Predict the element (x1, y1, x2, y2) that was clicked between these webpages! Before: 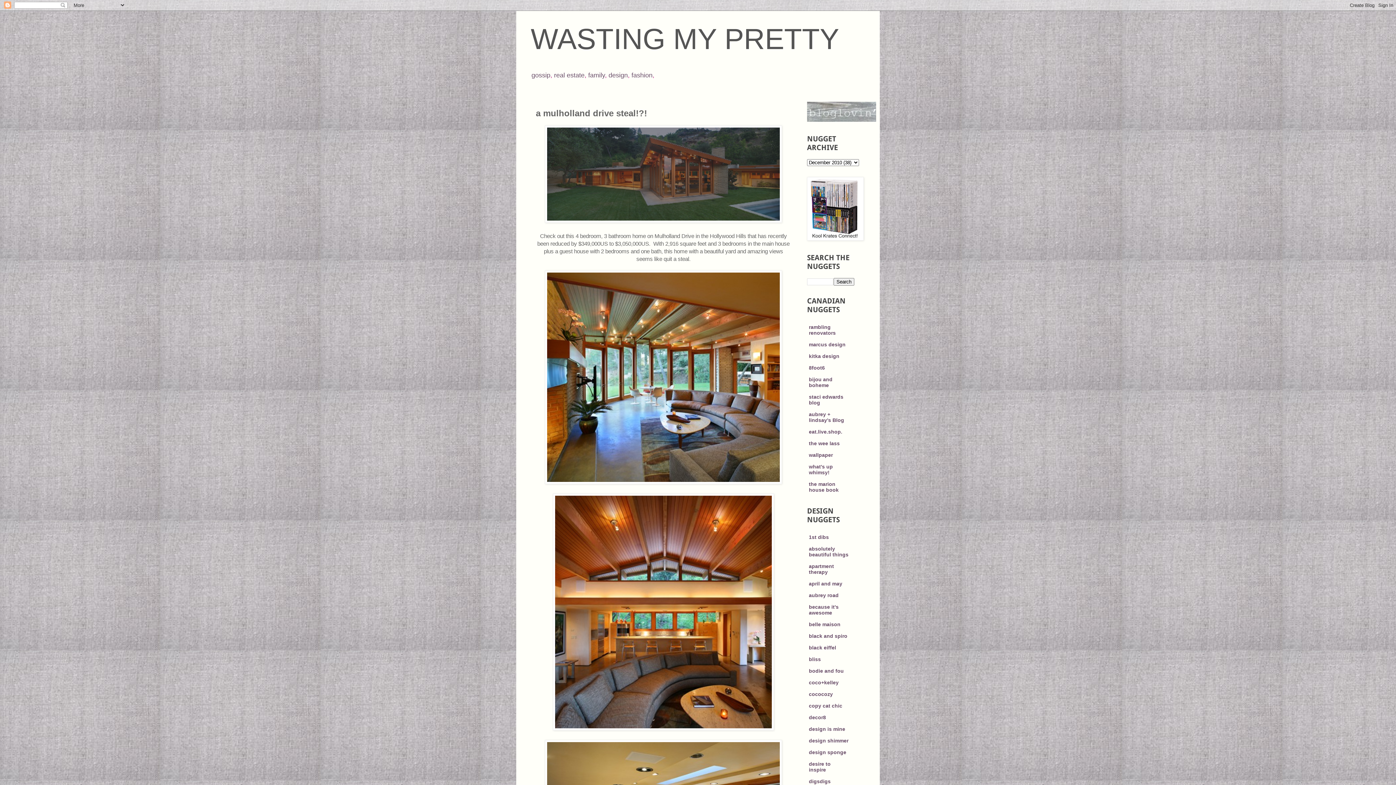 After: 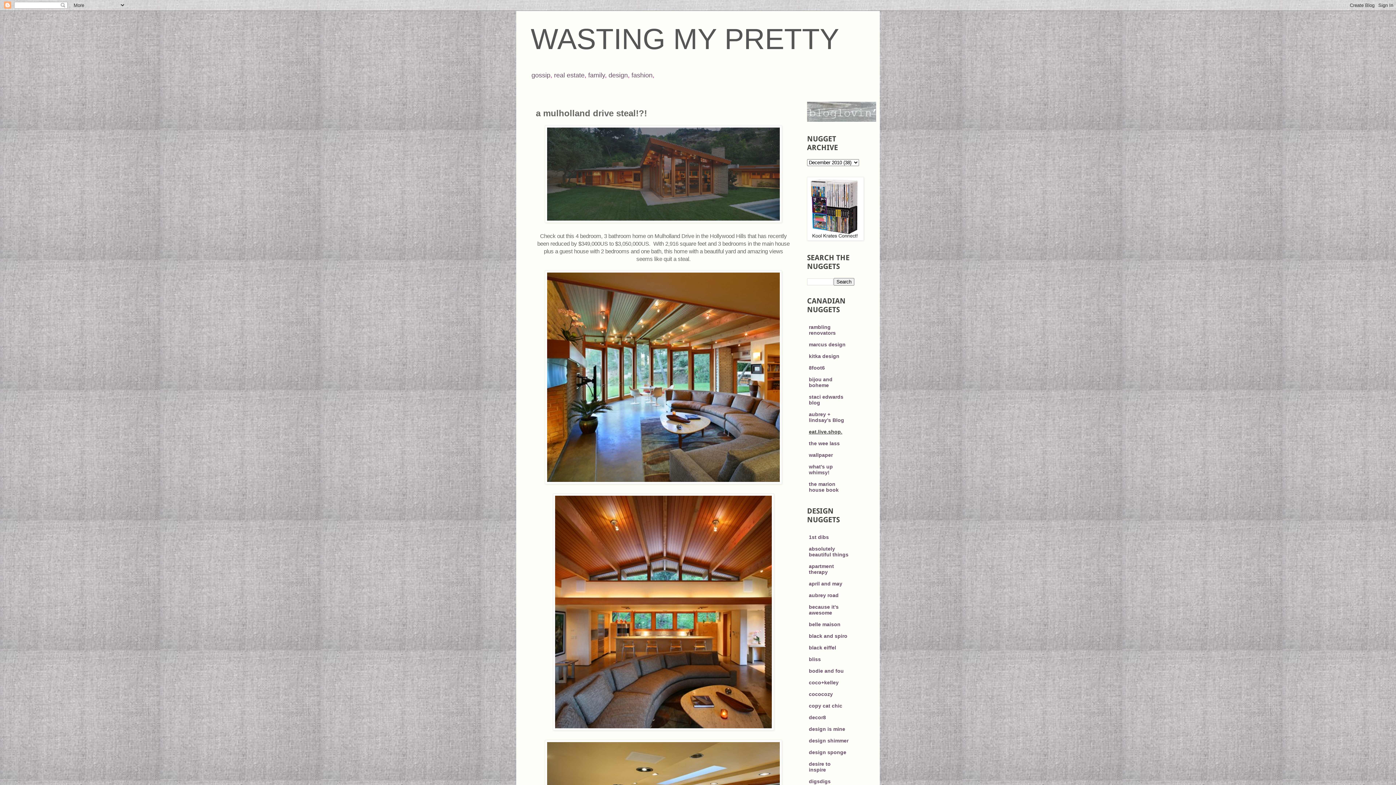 Action: label: eat.live.shop. bbox: (809, 428, 842, 434)